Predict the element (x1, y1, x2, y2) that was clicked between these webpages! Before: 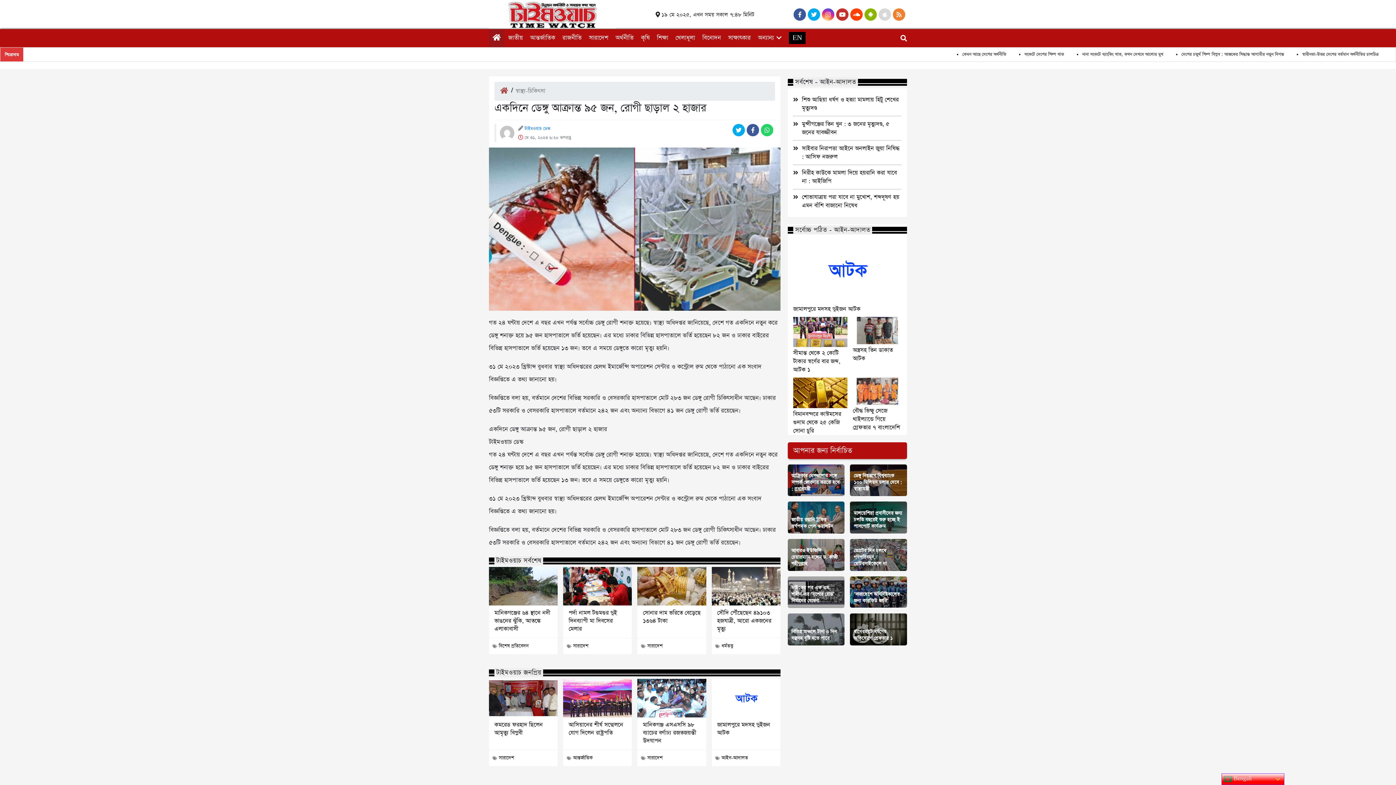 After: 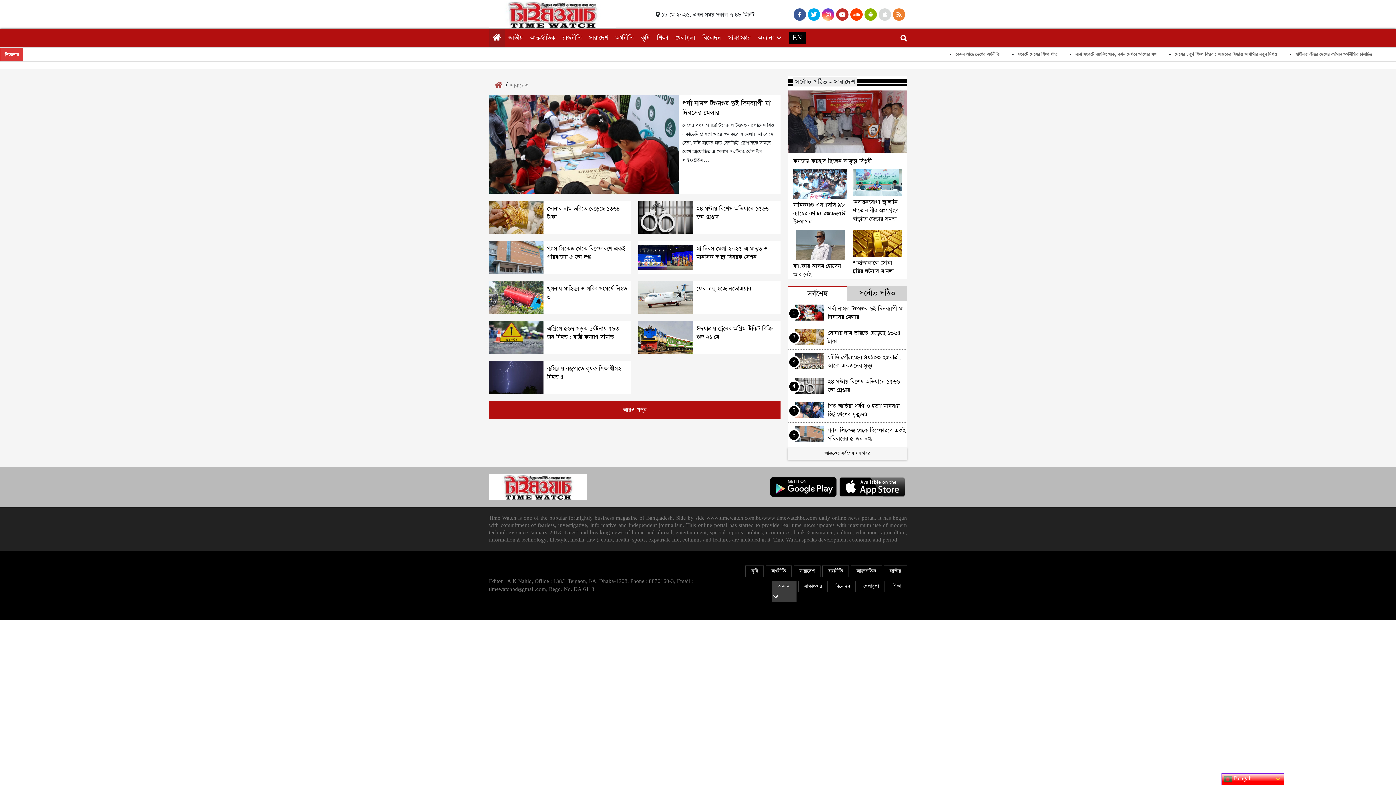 Action: bbox: (498, 754, 514, 761) label: সারাদেশ